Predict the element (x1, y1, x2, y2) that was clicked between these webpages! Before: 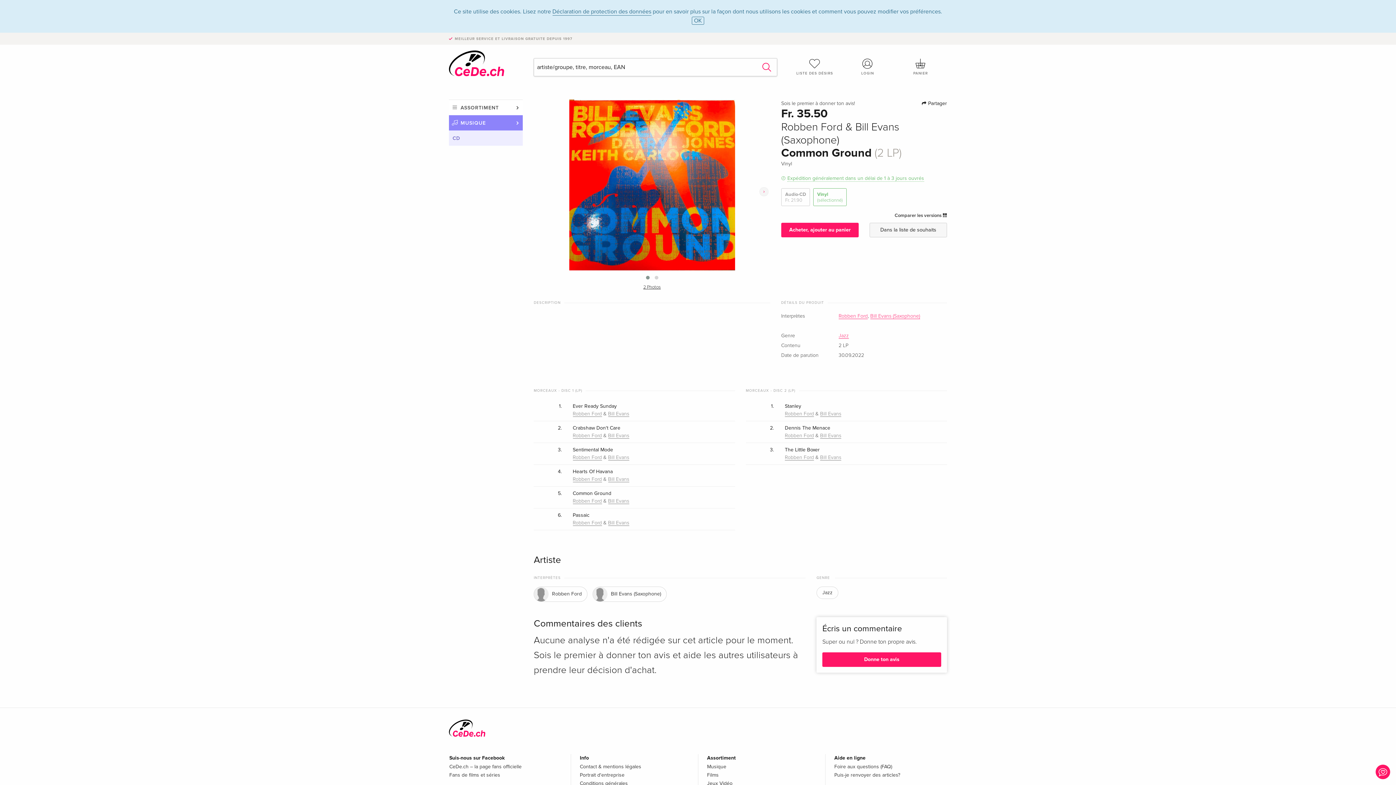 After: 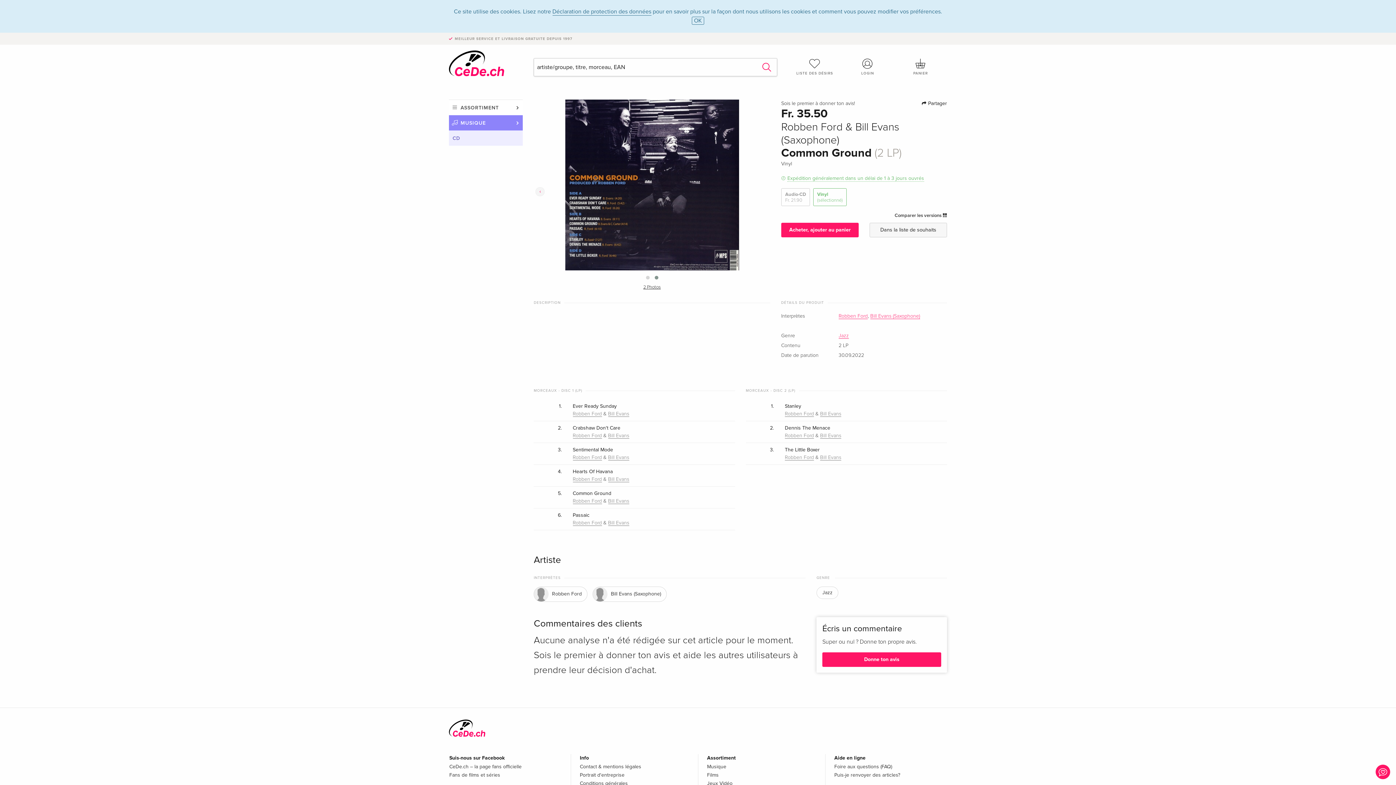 Action: bbox: (759, 101, 768, 282) label: ›